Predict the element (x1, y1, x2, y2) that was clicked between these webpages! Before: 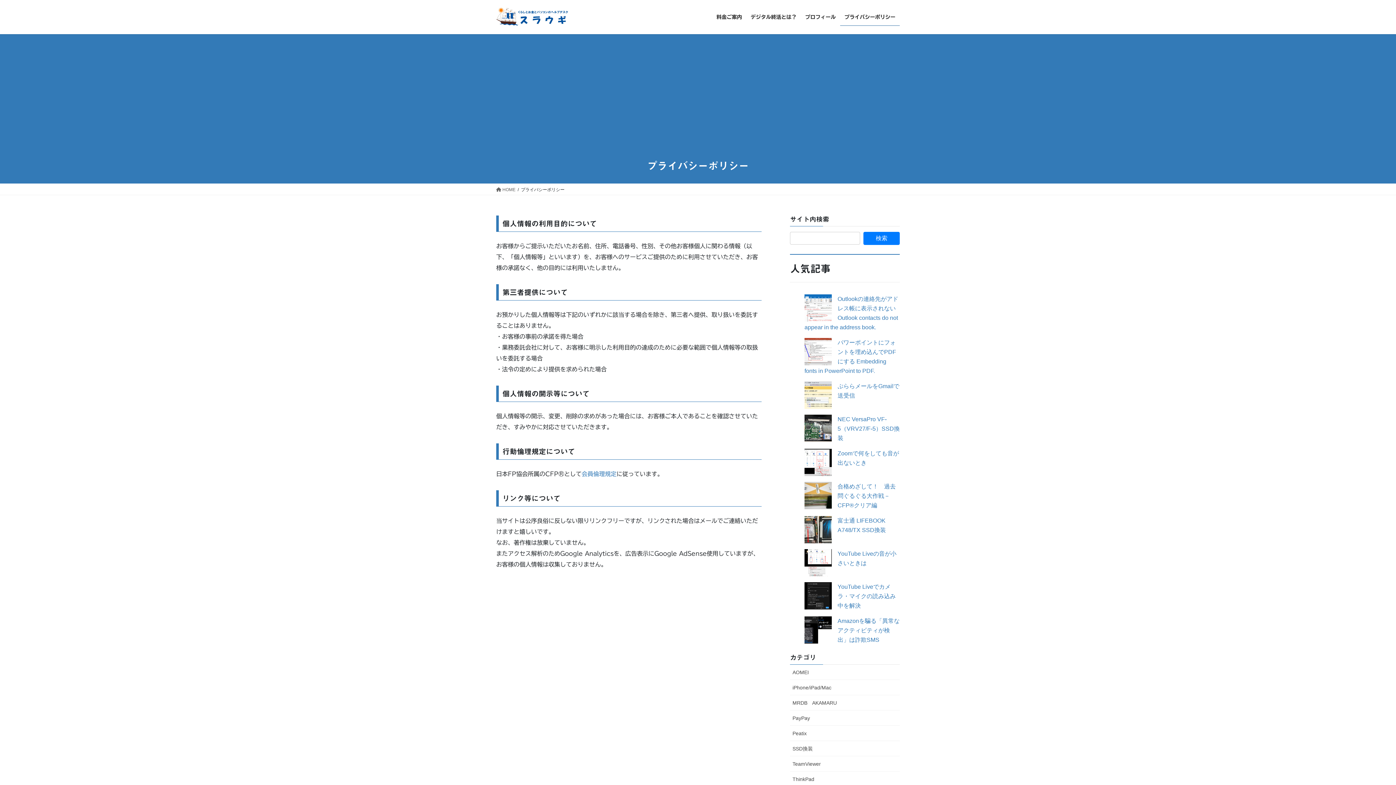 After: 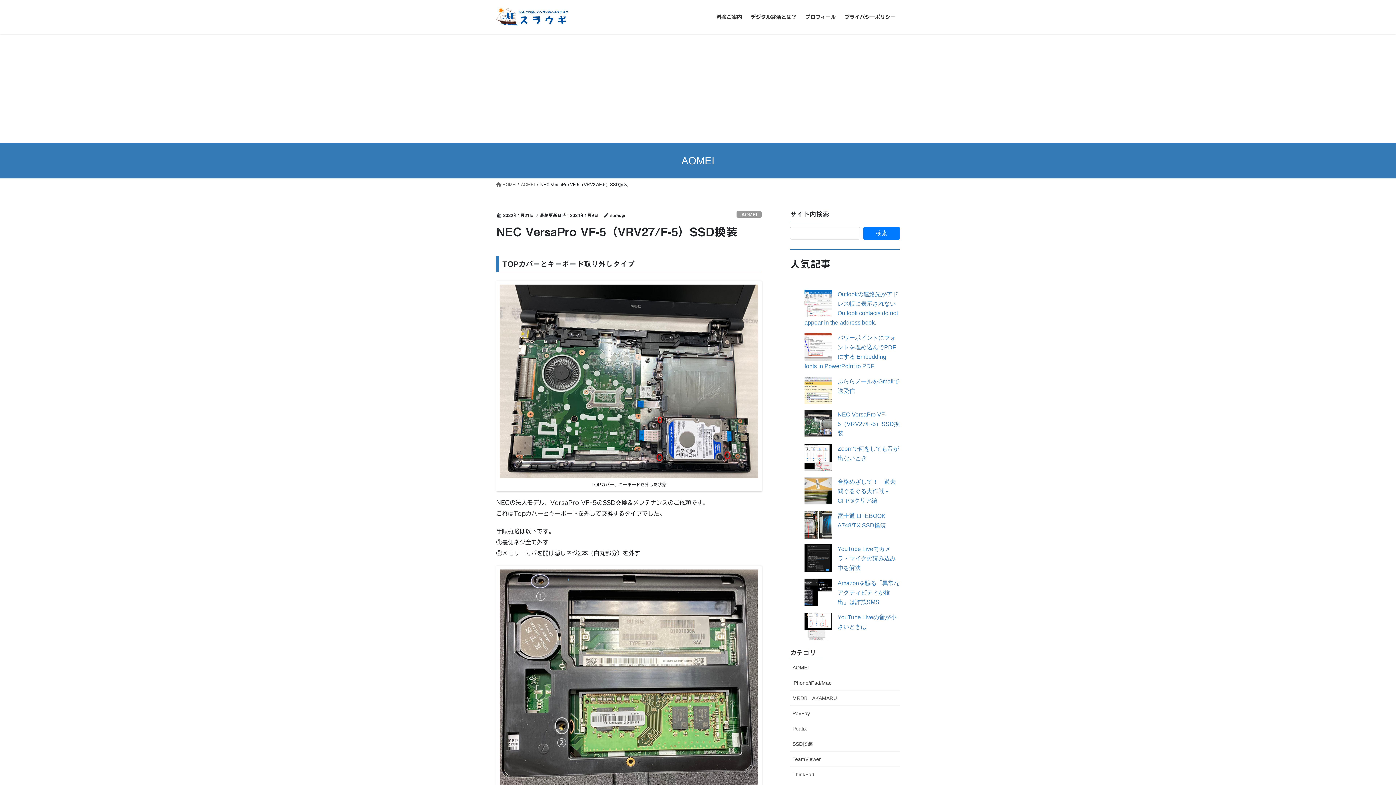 Action: bbox: (837, 416, 900, 441) label: NEC VersaPro VF-5（VRV27/F-5）SSD換装